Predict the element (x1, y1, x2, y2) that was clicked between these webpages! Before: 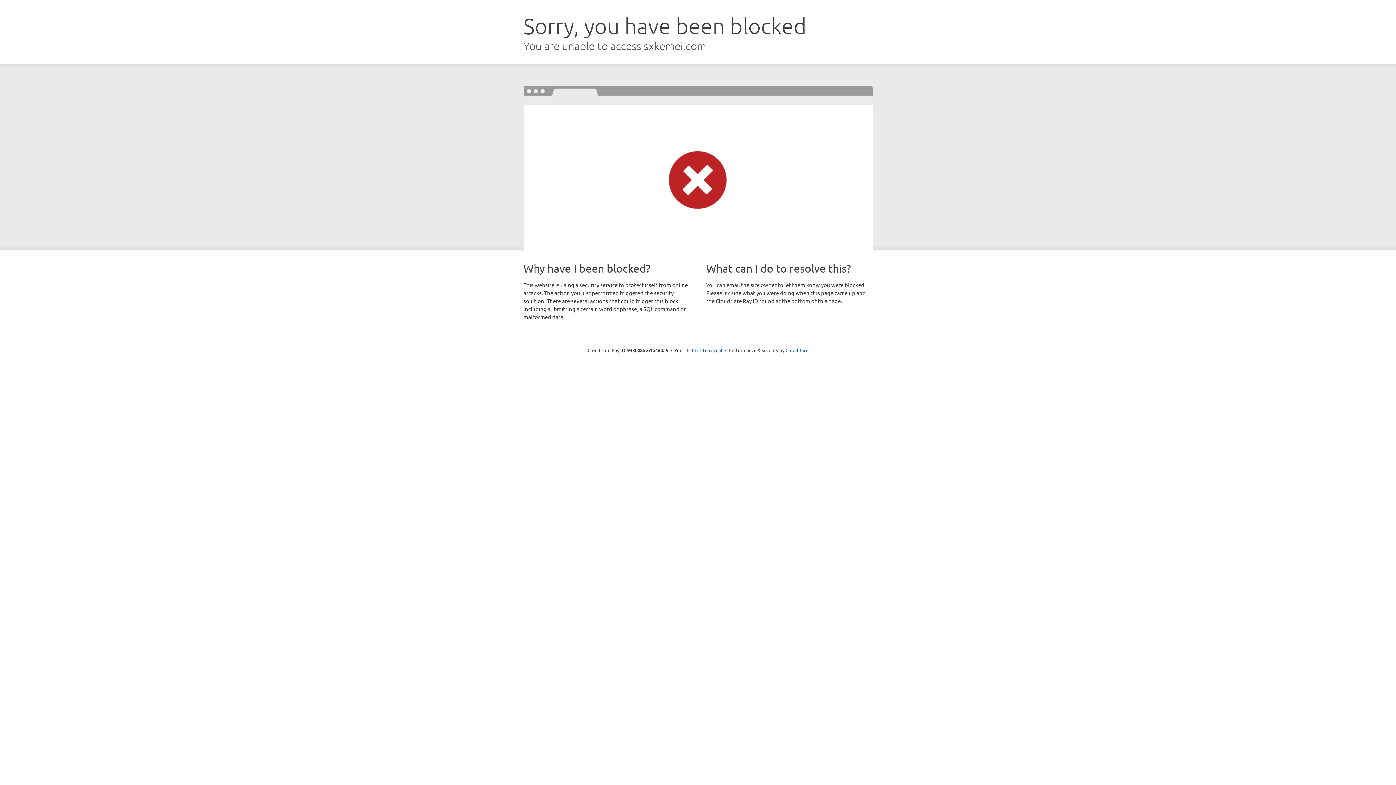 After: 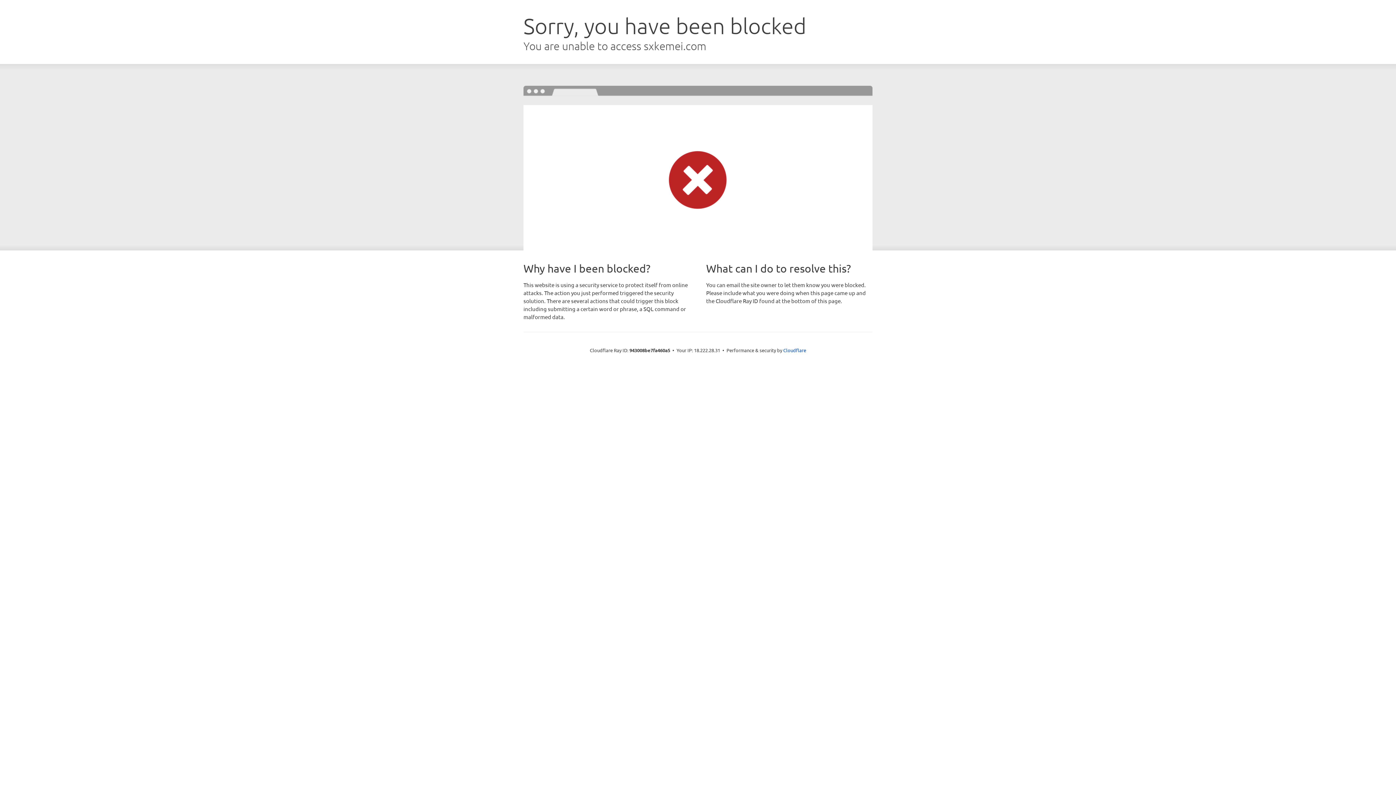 Action: label: Click to reveal bbox: (692, 346, 722, 353)